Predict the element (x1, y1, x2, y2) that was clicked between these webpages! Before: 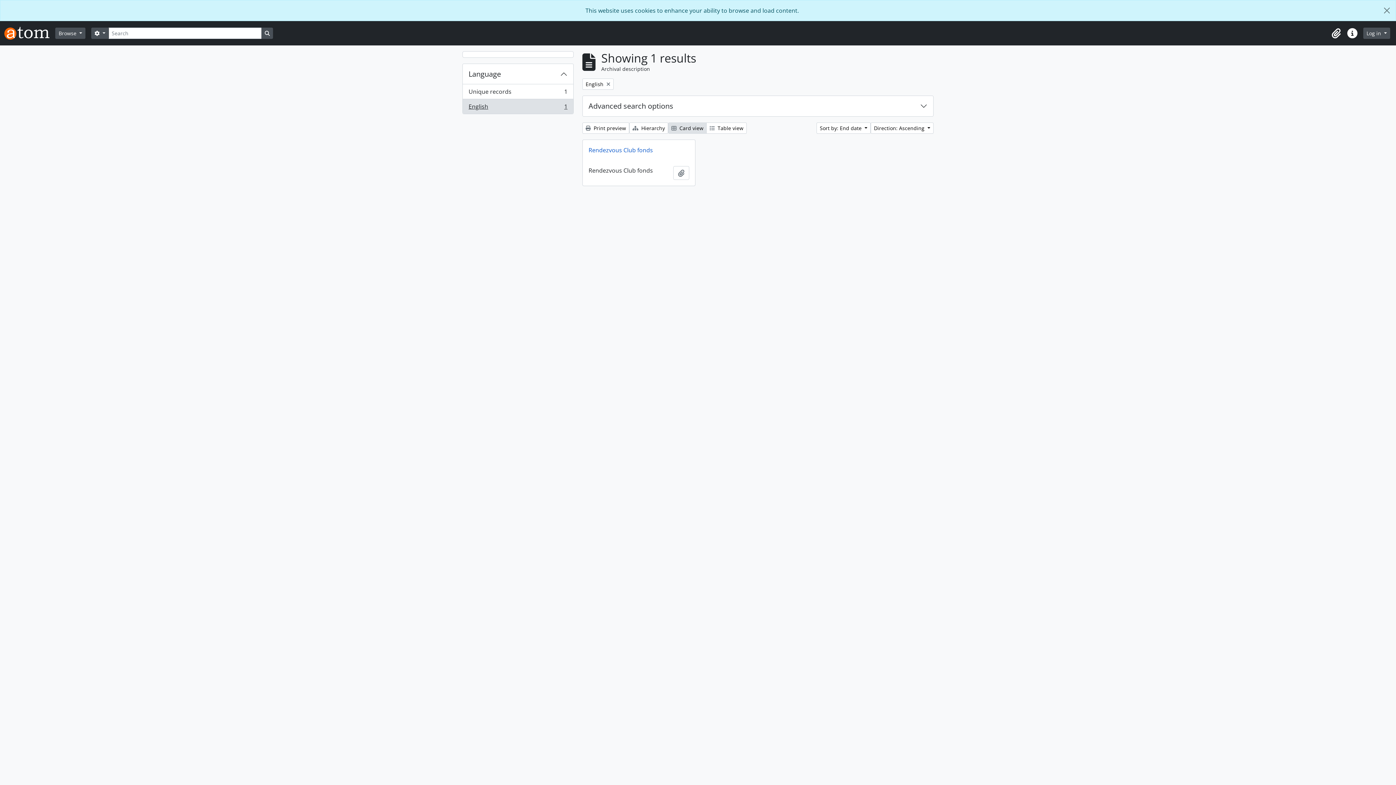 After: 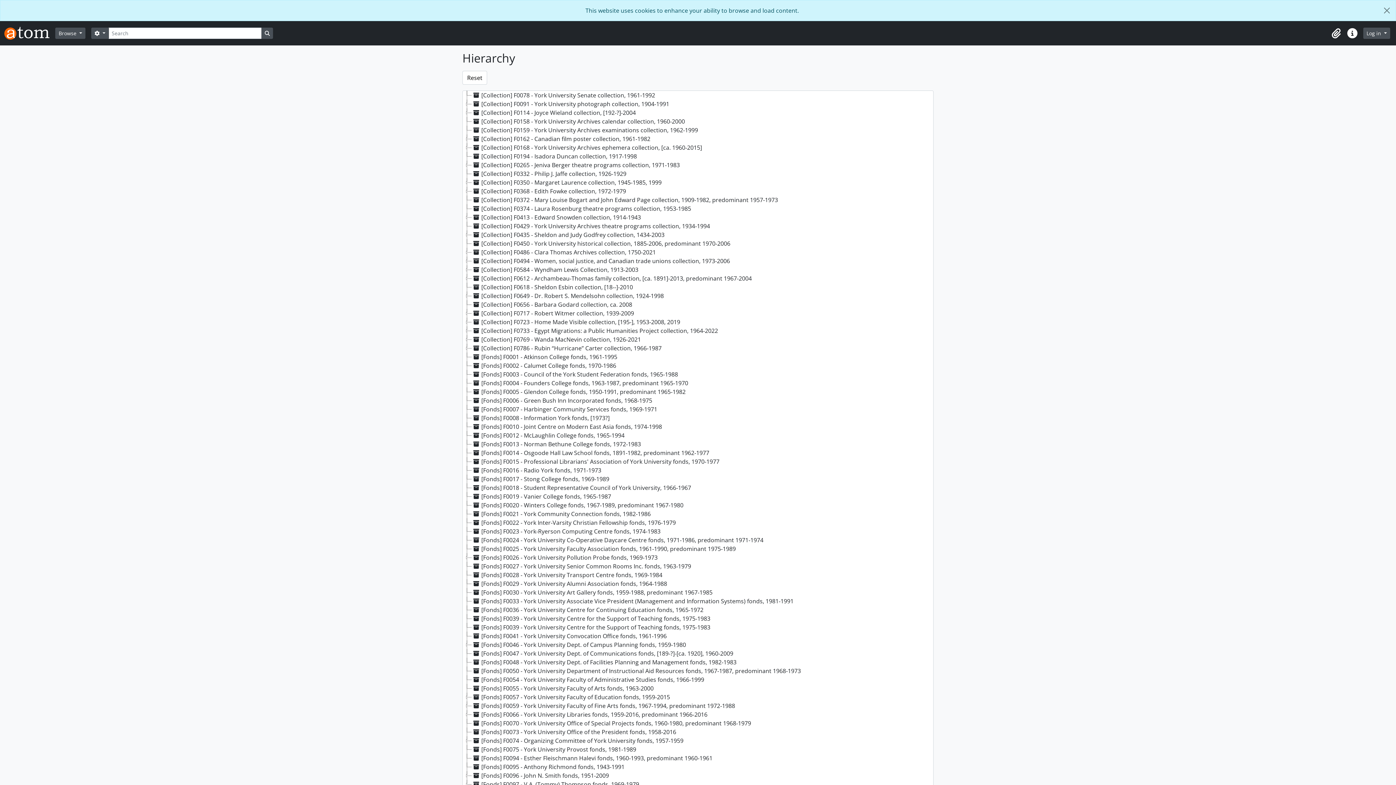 Action: label:  Hierarchy bbox: (629, 122, 668, 133)